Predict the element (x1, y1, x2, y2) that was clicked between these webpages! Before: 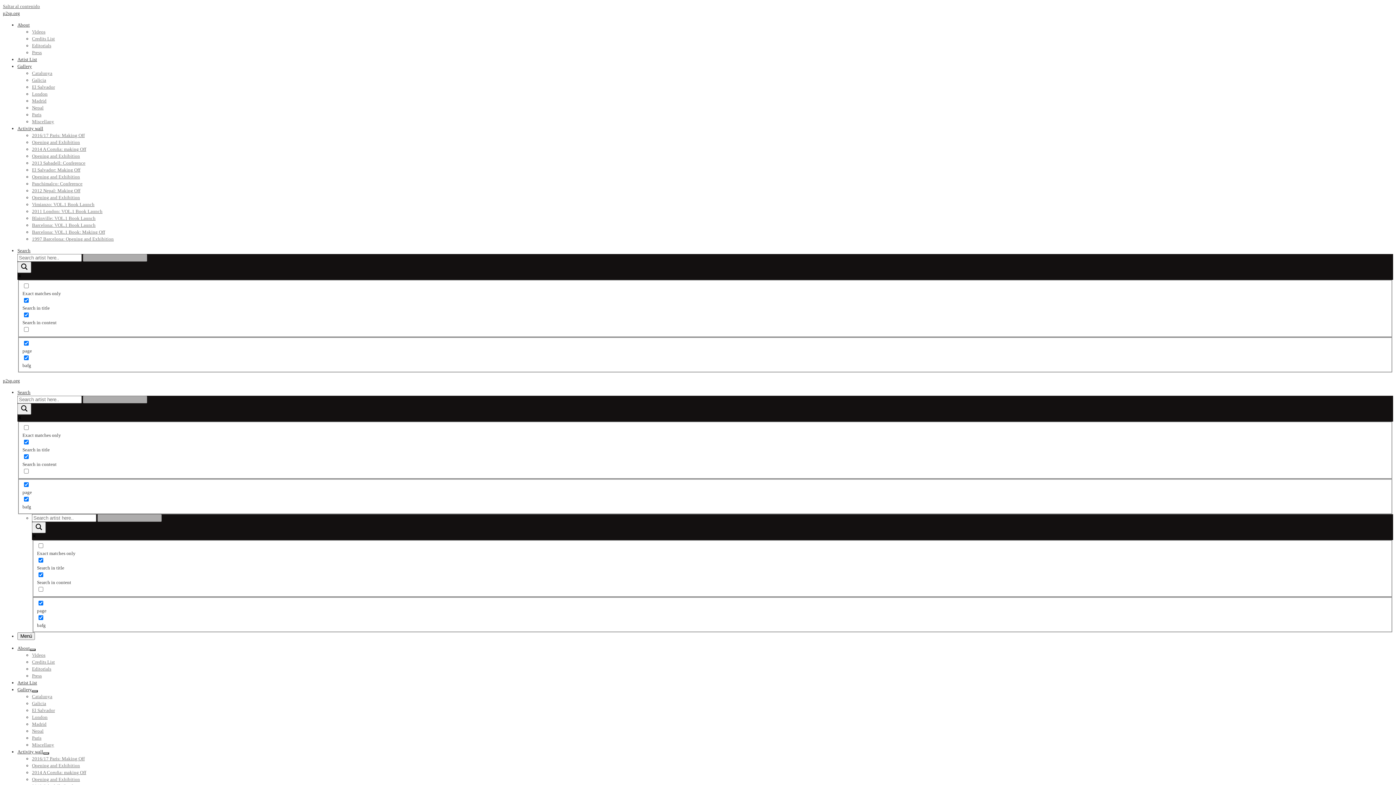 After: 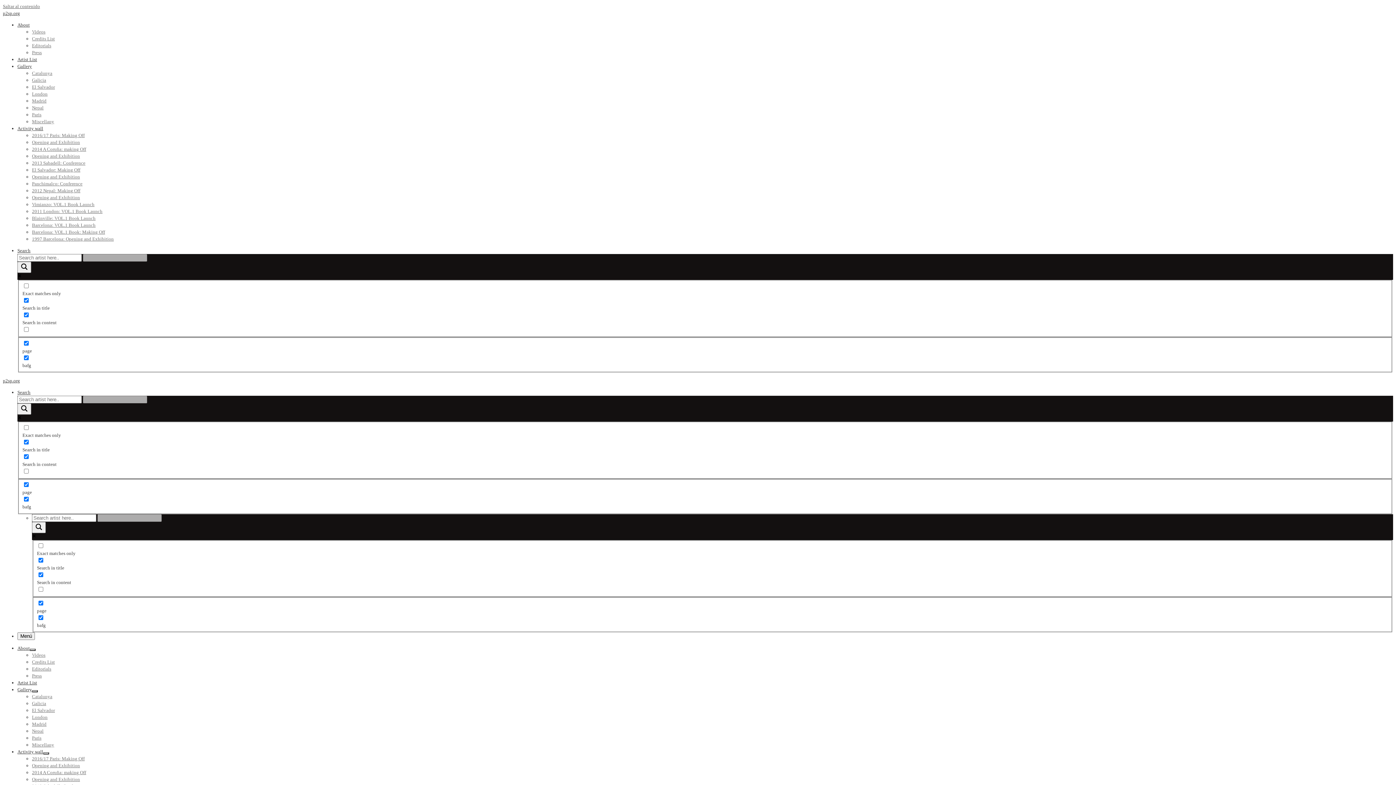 Action: label: Nepal bbox: (32, 728, 43, 734)